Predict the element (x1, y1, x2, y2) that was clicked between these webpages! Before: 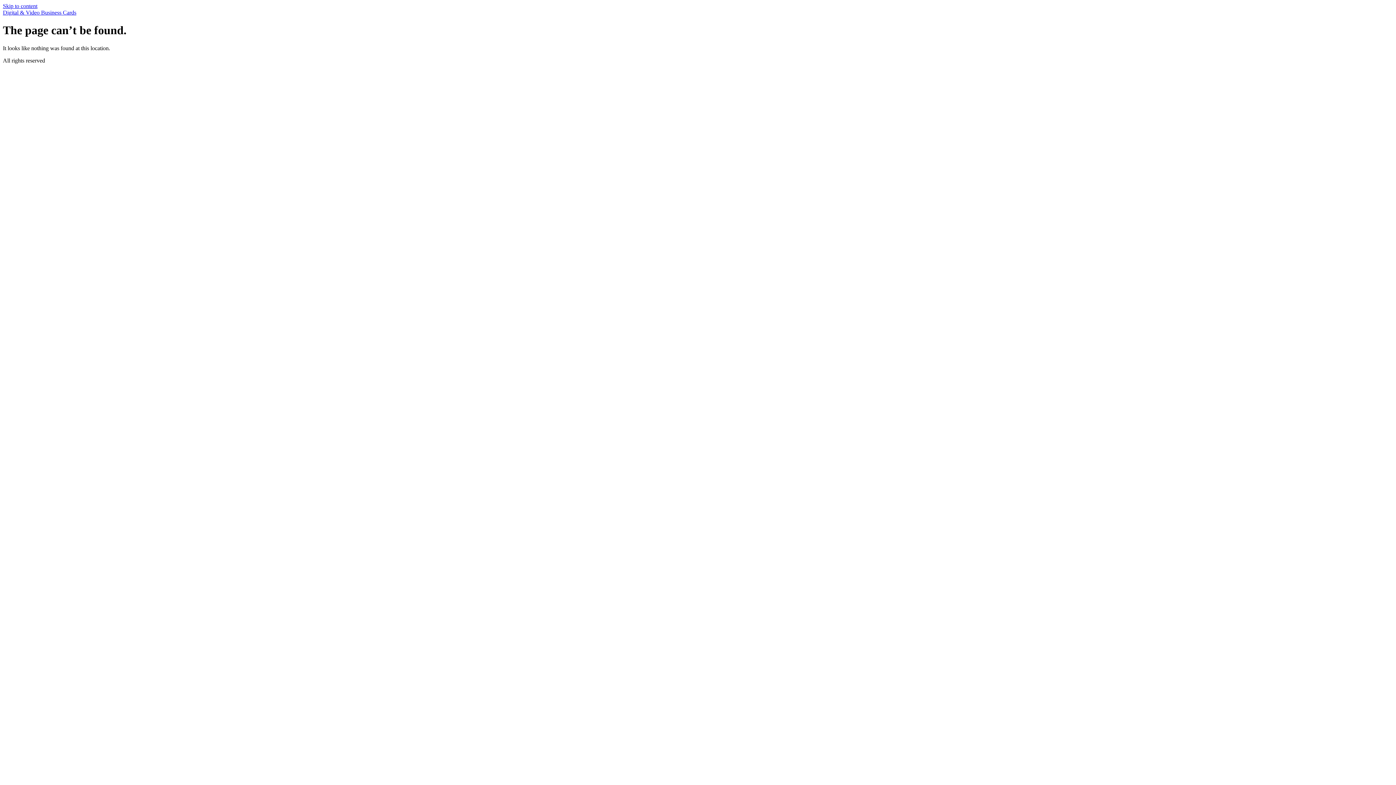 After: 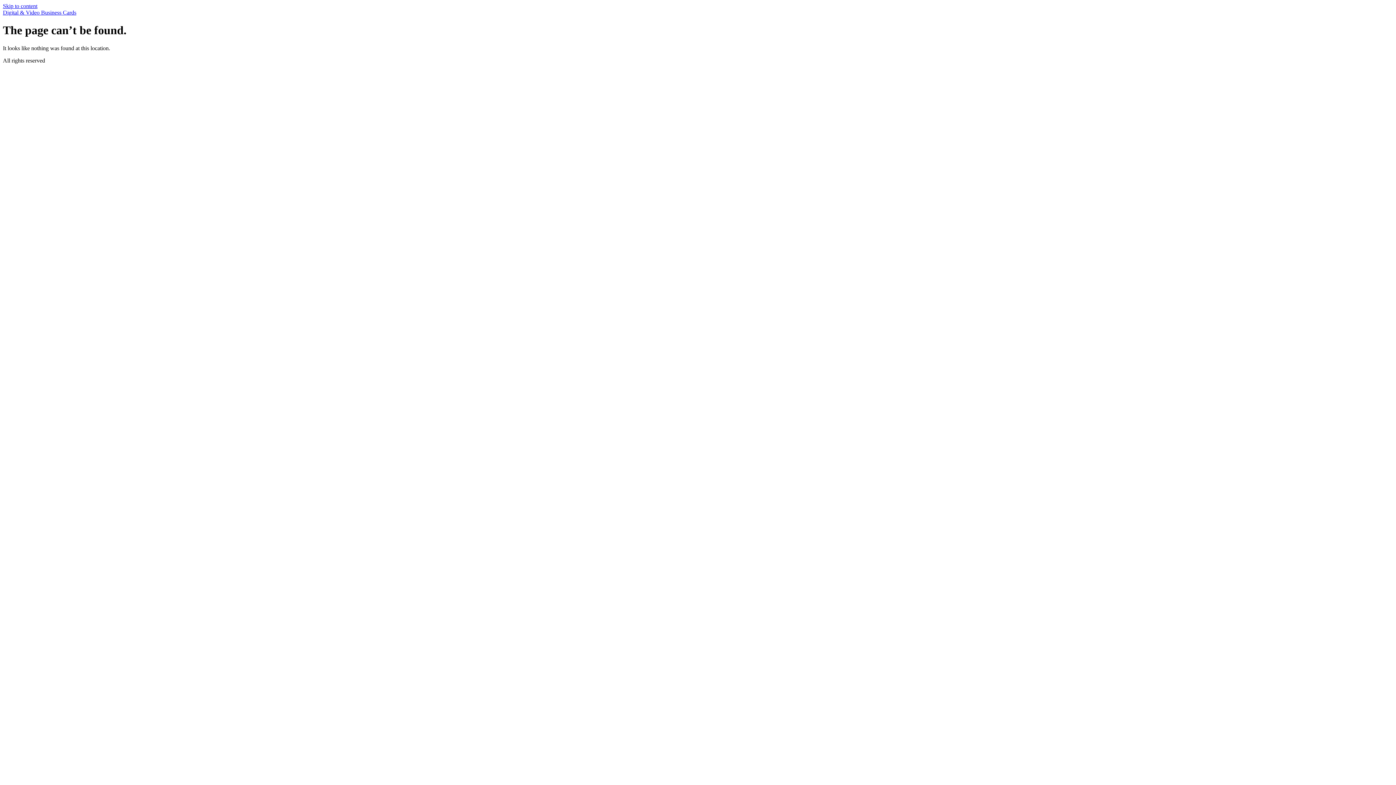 Action: label: Skip to content bbox: (2, 2, 37, 9)